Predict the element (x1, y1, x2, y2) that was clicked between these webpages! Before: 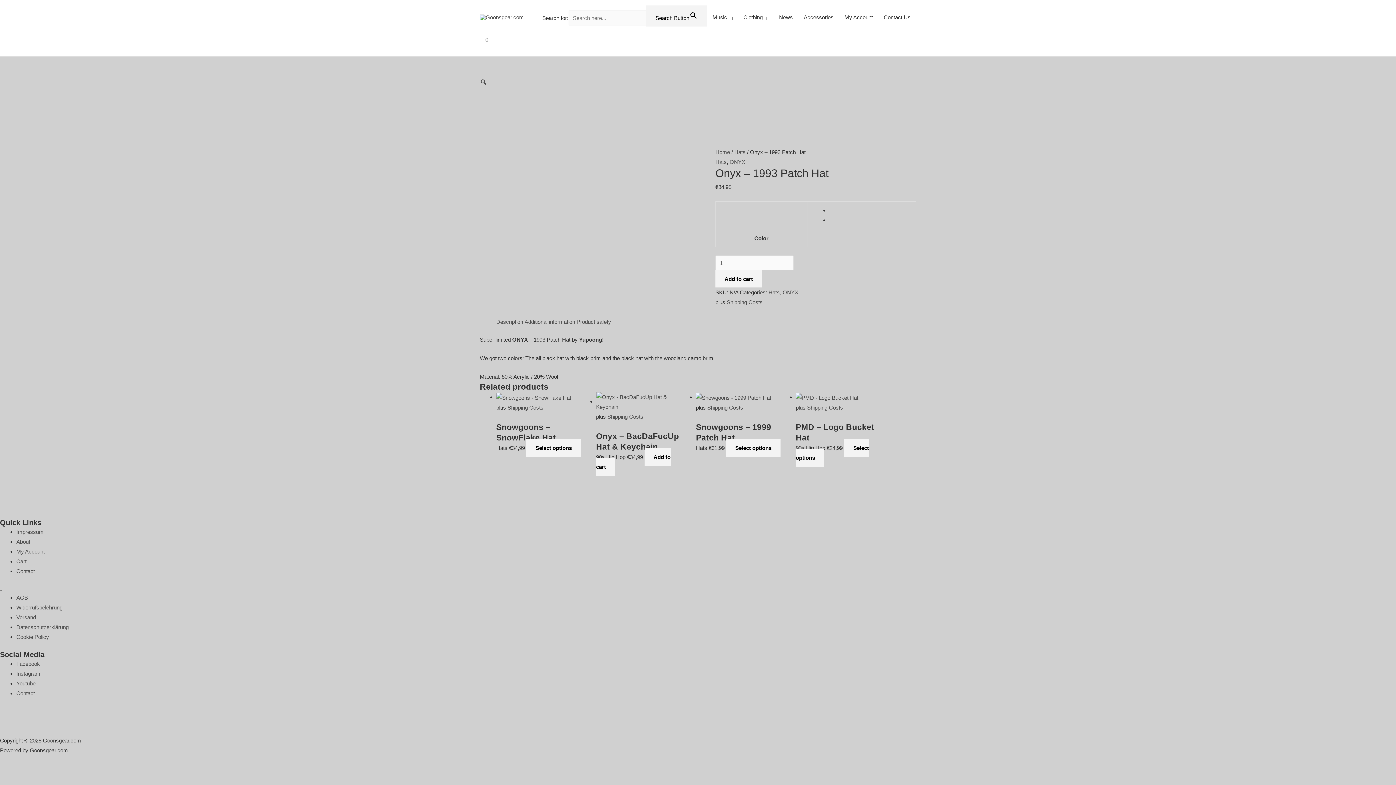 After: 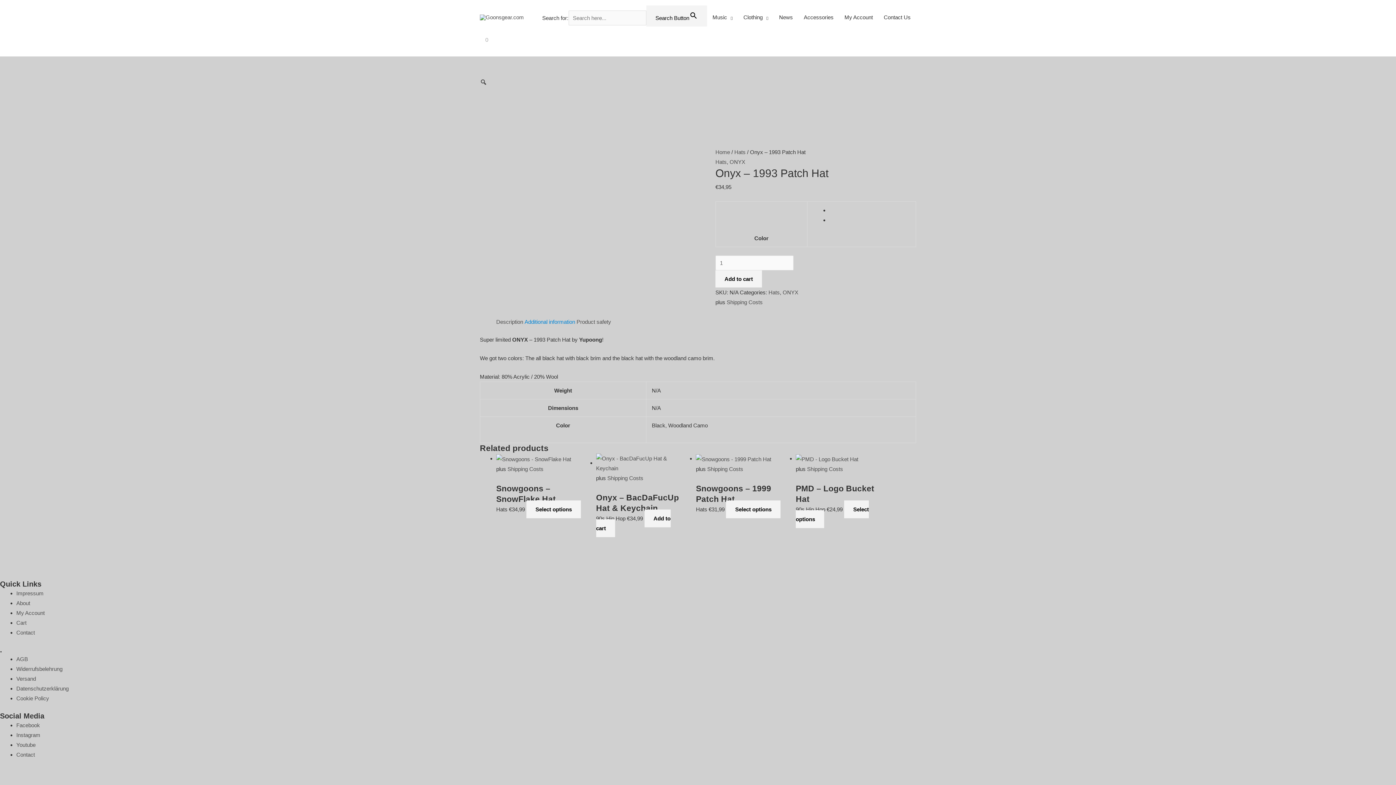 Action: bbox: (524, 318, 575, 324) label: Additional information